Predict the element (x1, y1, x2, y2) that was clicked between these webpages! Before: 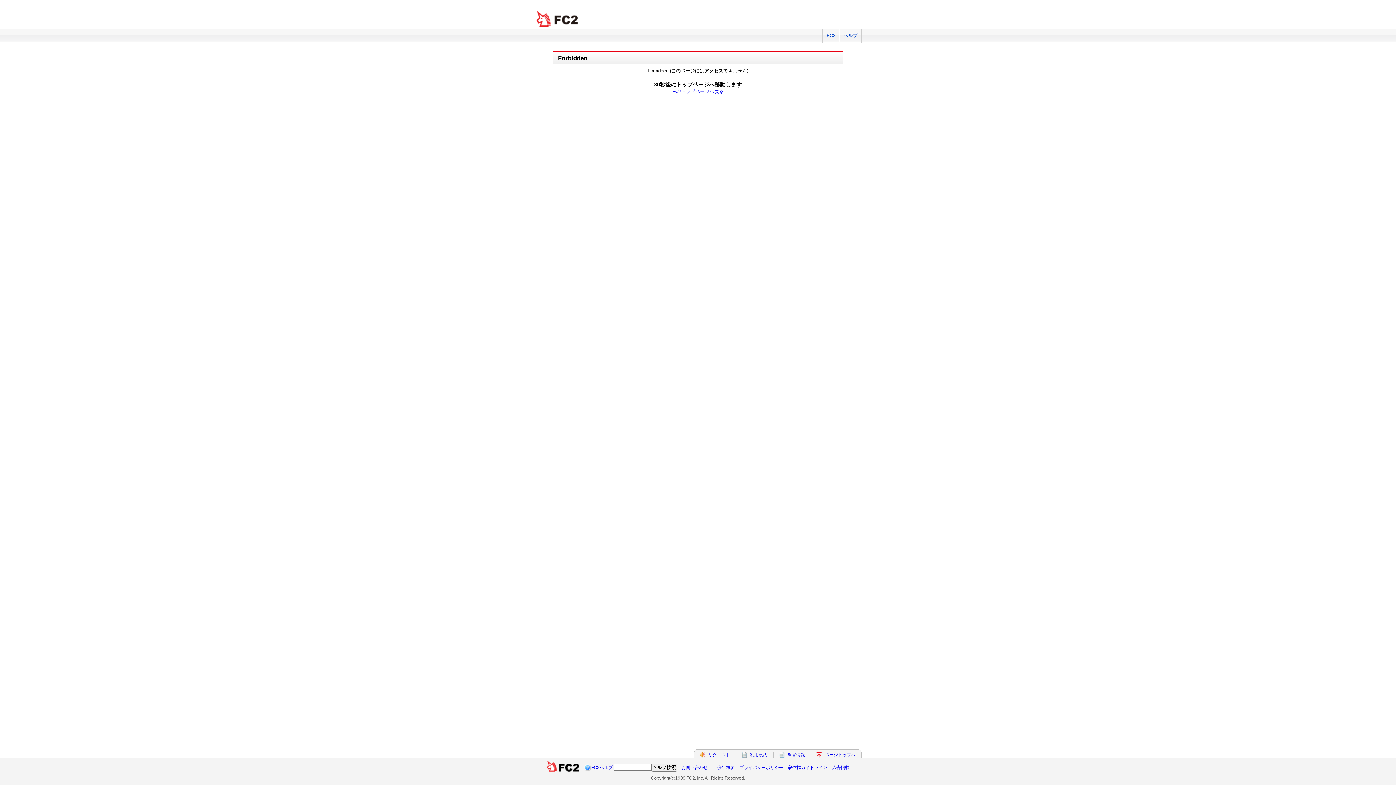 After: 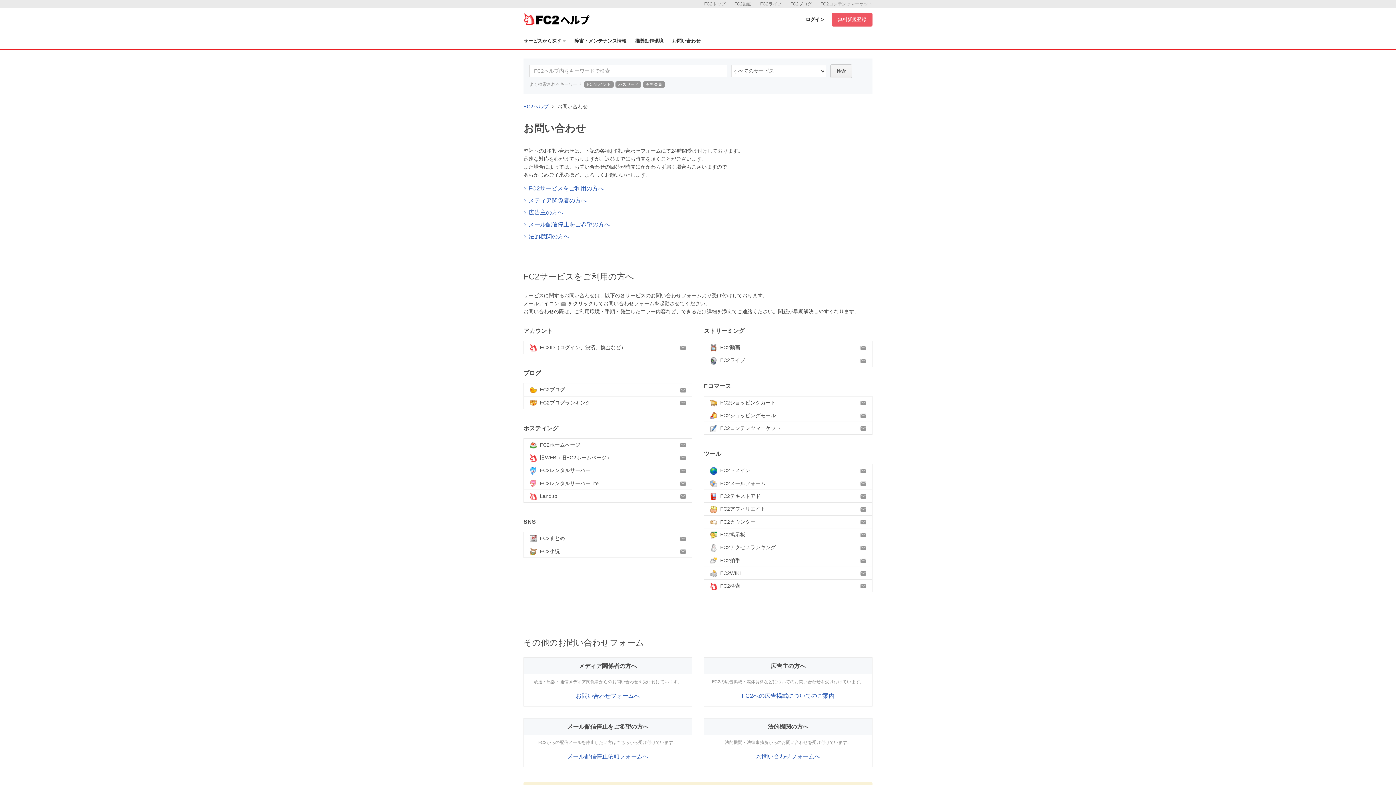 Action: label: お問い合わせ bbox: (681, 765, 707, 770)